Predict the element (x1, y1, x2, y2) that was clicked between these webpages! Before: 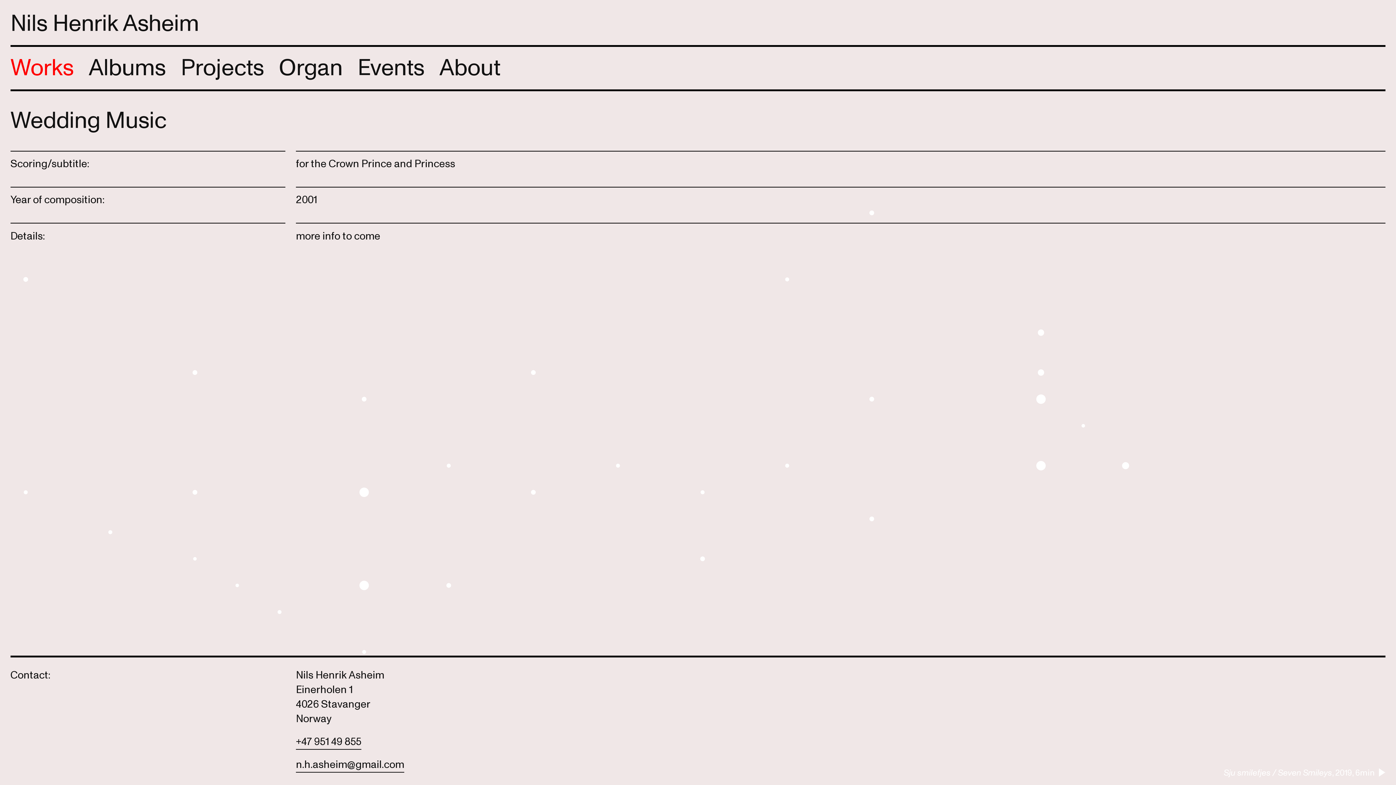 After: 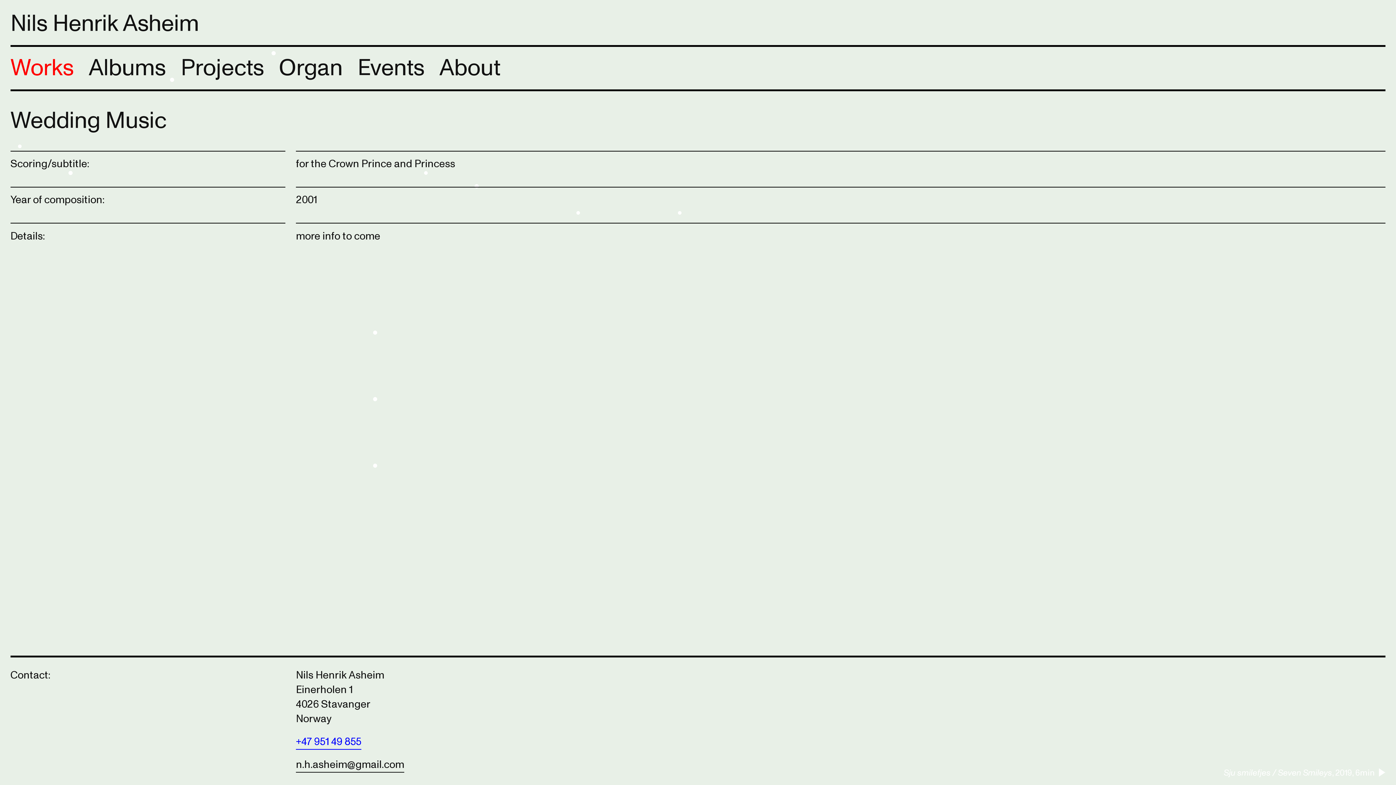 Action: bbox: (296, 734, 361, 750) label: +47 951 49 855